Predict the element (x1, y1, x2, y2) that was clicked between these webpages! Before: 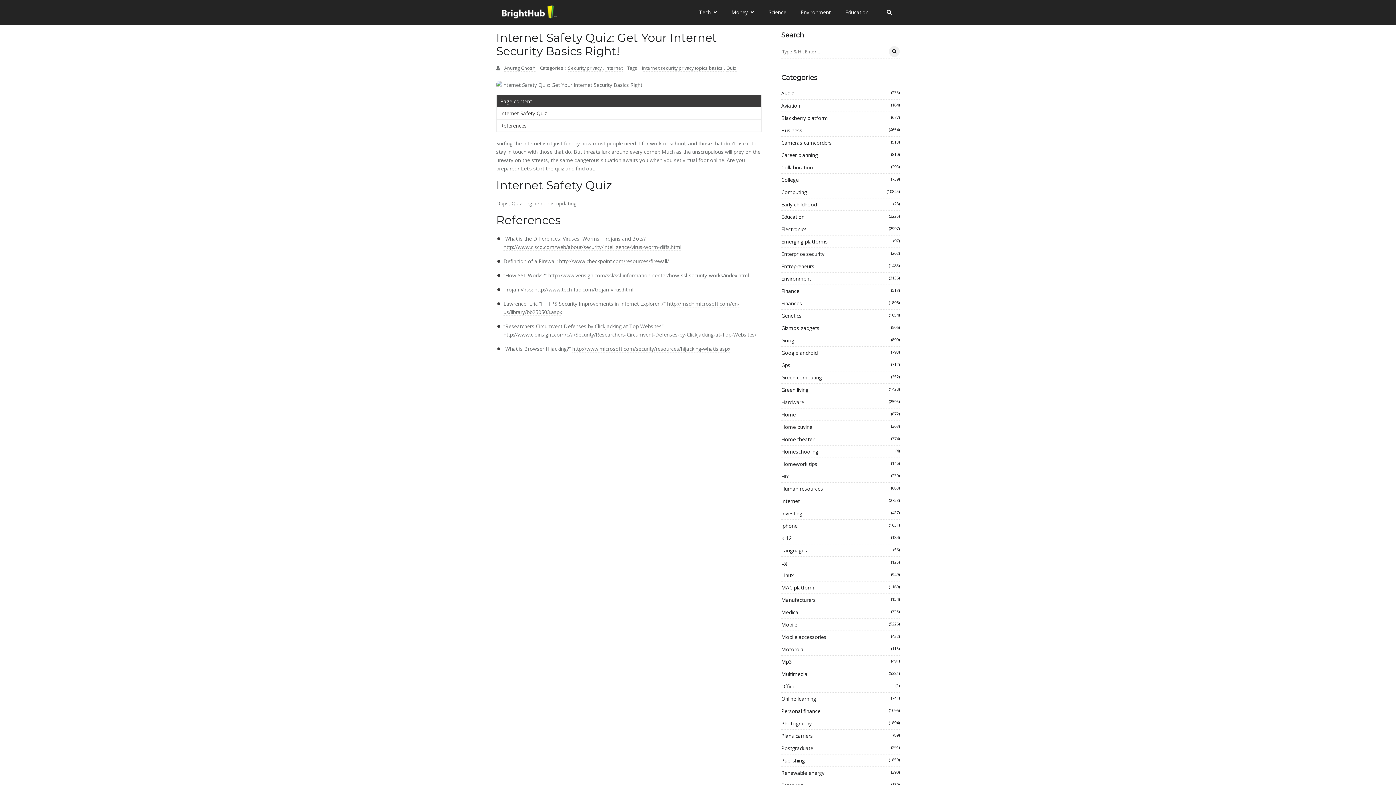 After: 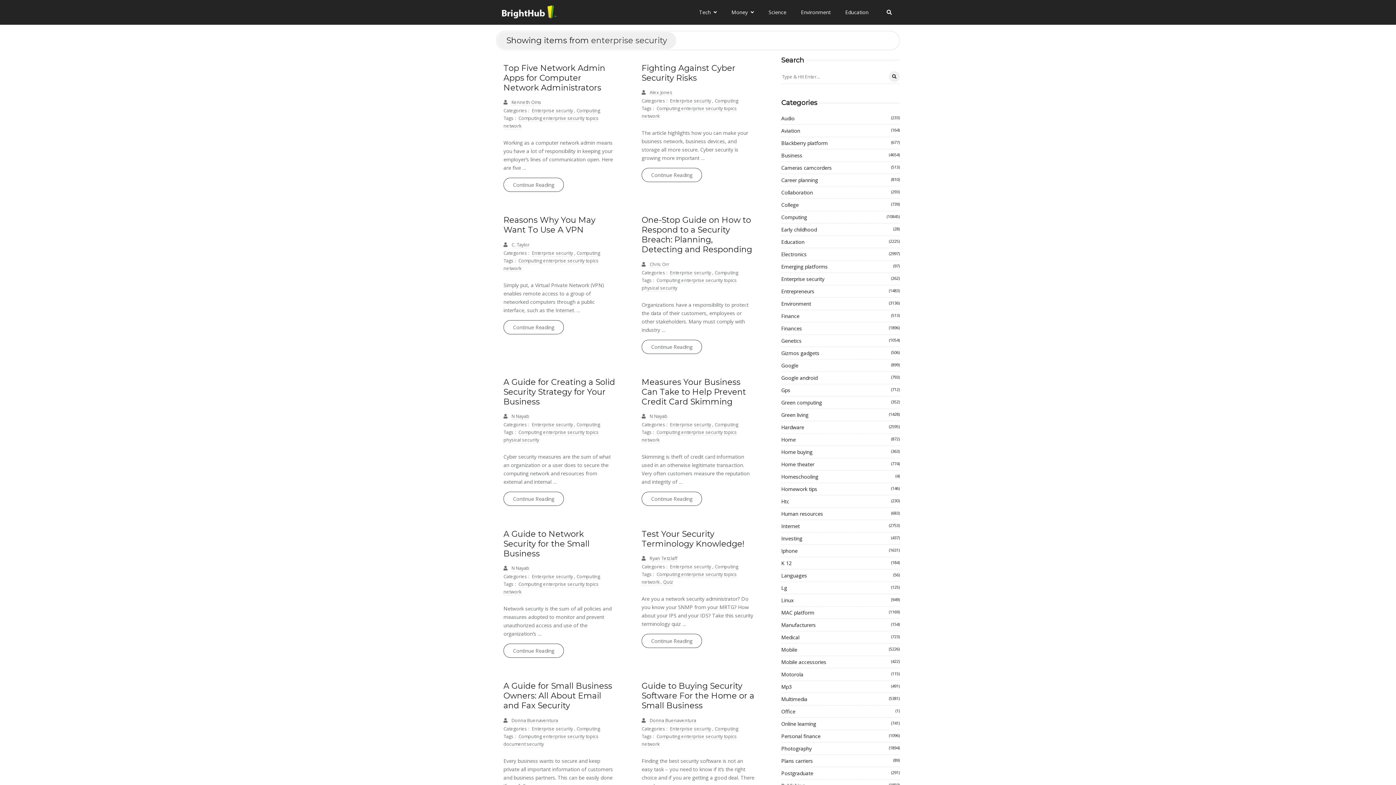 Action: label: Enterprise security
(262) bbox: (781, 249, 900, 258)